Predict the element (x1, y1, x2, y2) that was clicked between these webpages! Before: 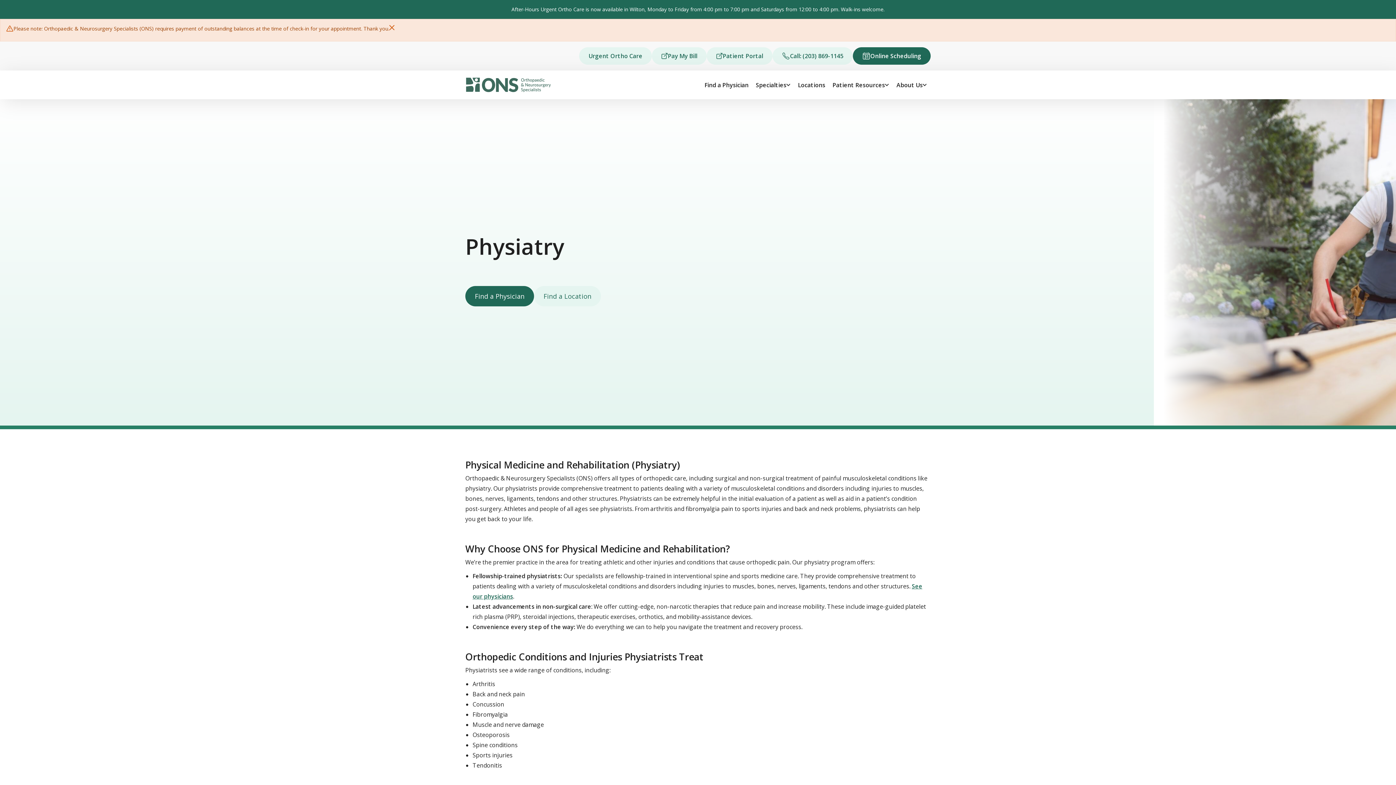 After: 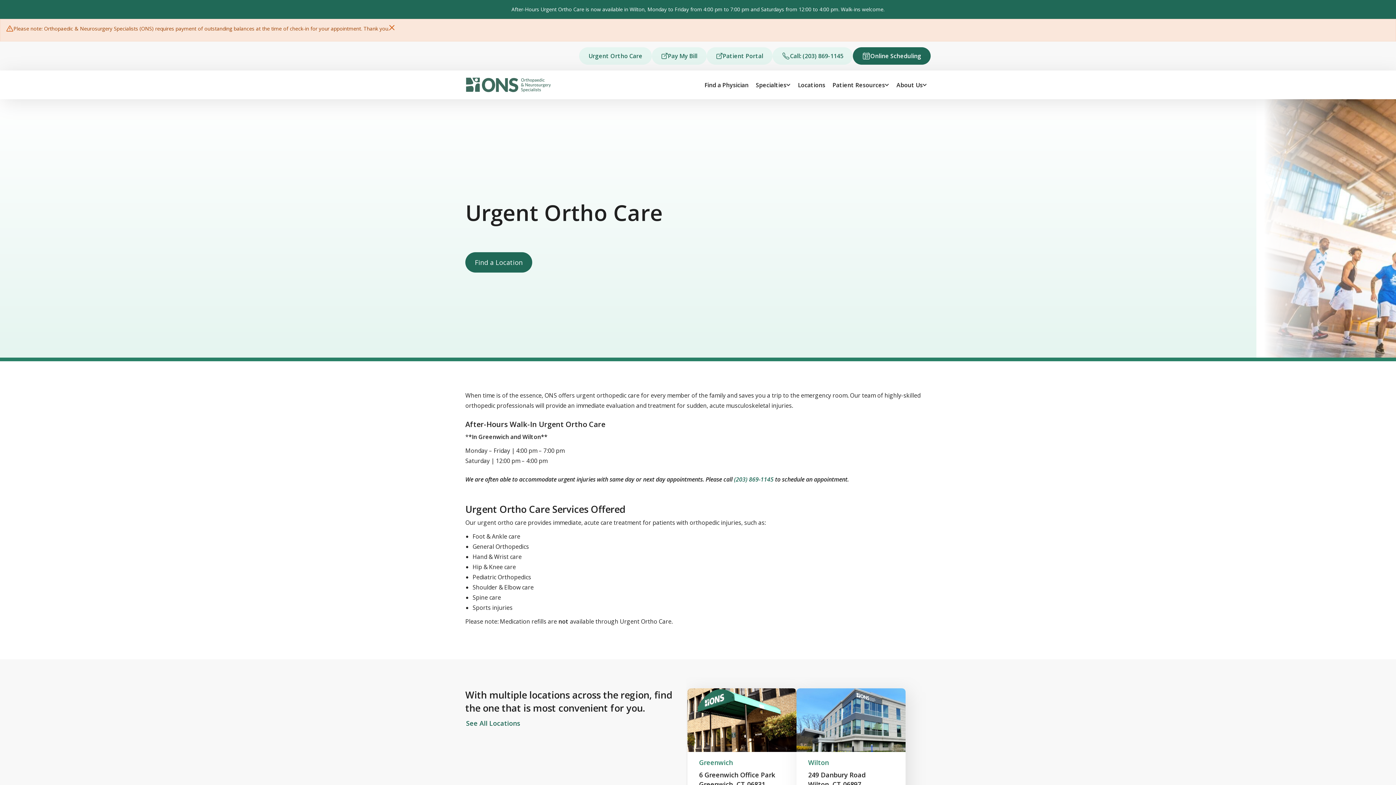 Action: bbox: (579, 47, 652, 64) label: Urgent Ortho Care